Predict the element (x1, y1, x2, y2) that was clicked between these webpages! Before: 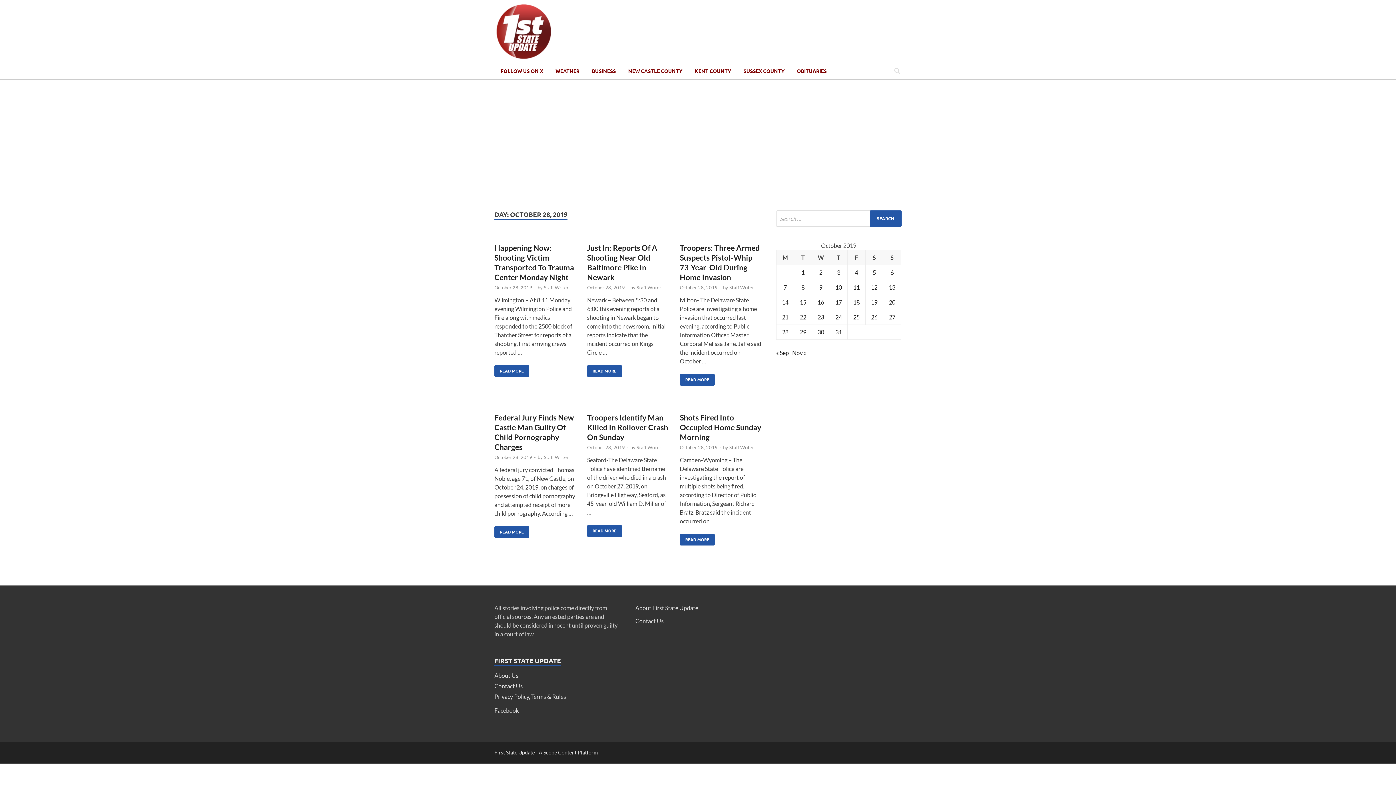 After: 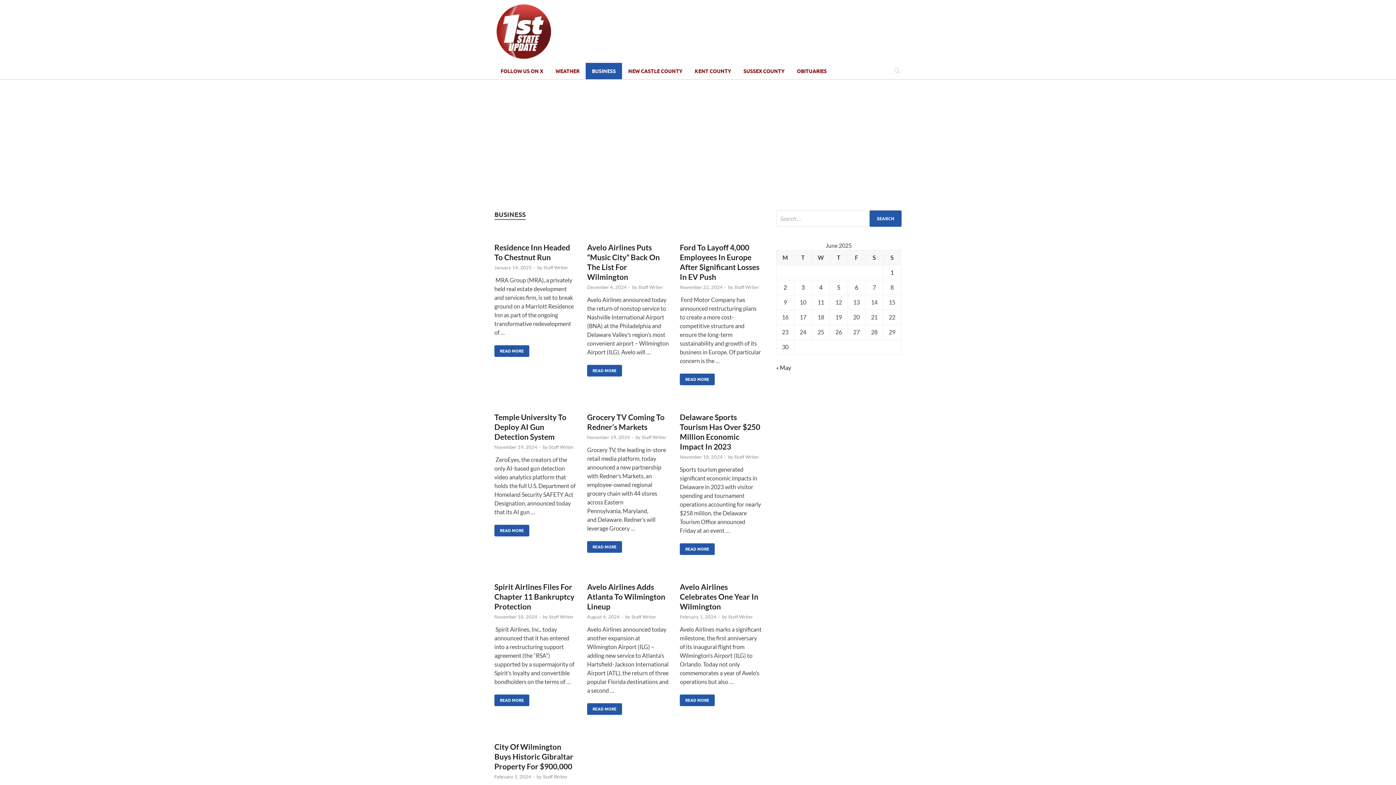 Action: bbox: (585, 62, 622, 79) label: BUSINESS